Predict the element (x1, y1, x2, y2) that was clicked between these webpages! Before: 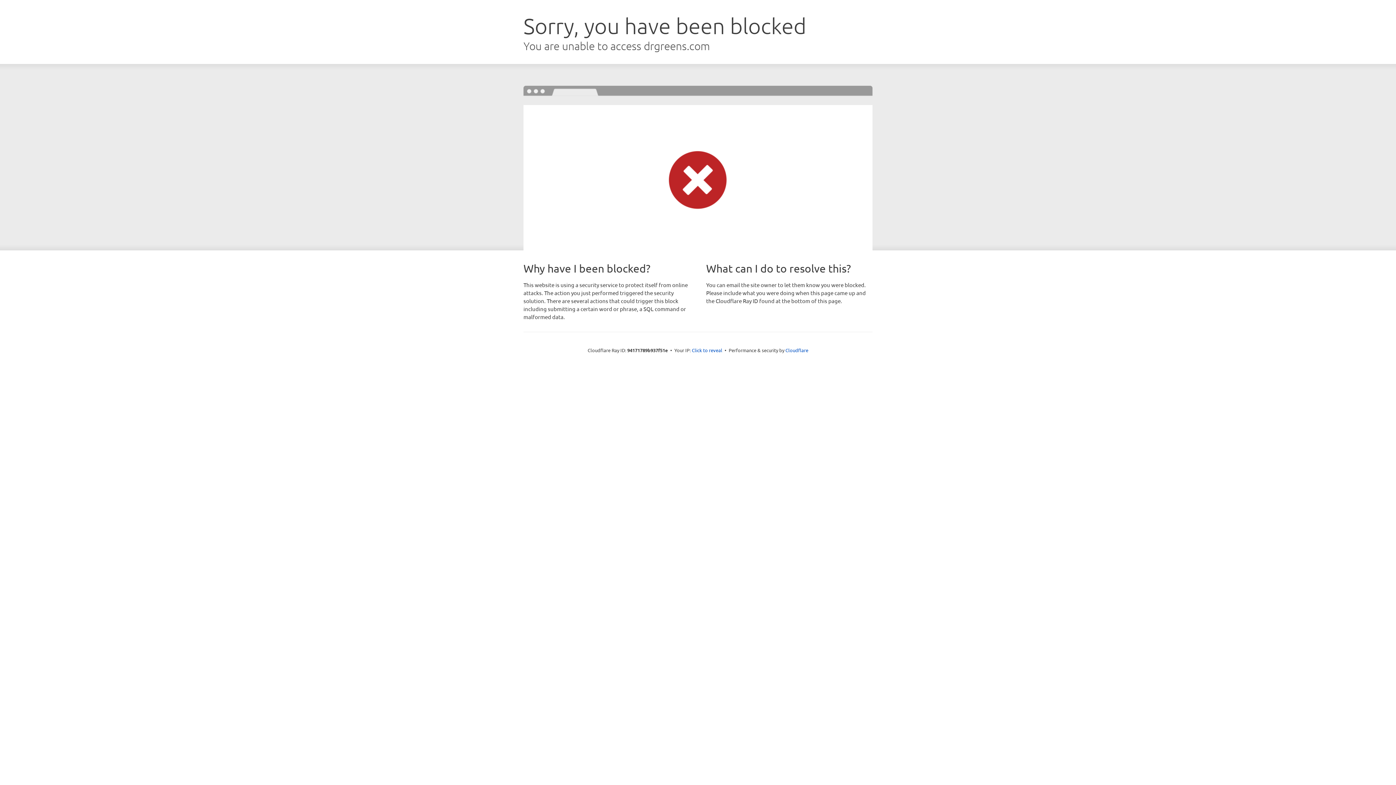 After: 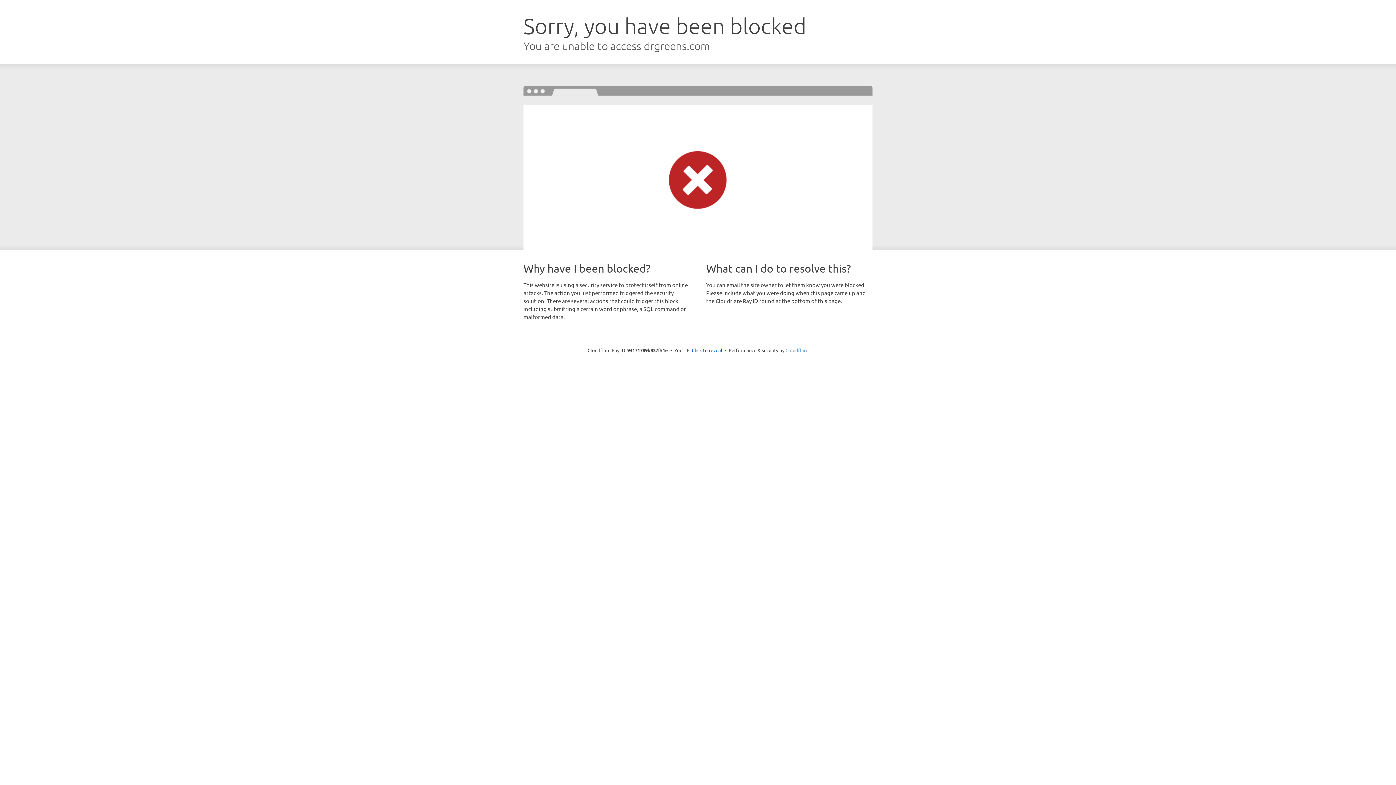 Action: bbox: (785, 347, 808, 353) label: Cloudflare